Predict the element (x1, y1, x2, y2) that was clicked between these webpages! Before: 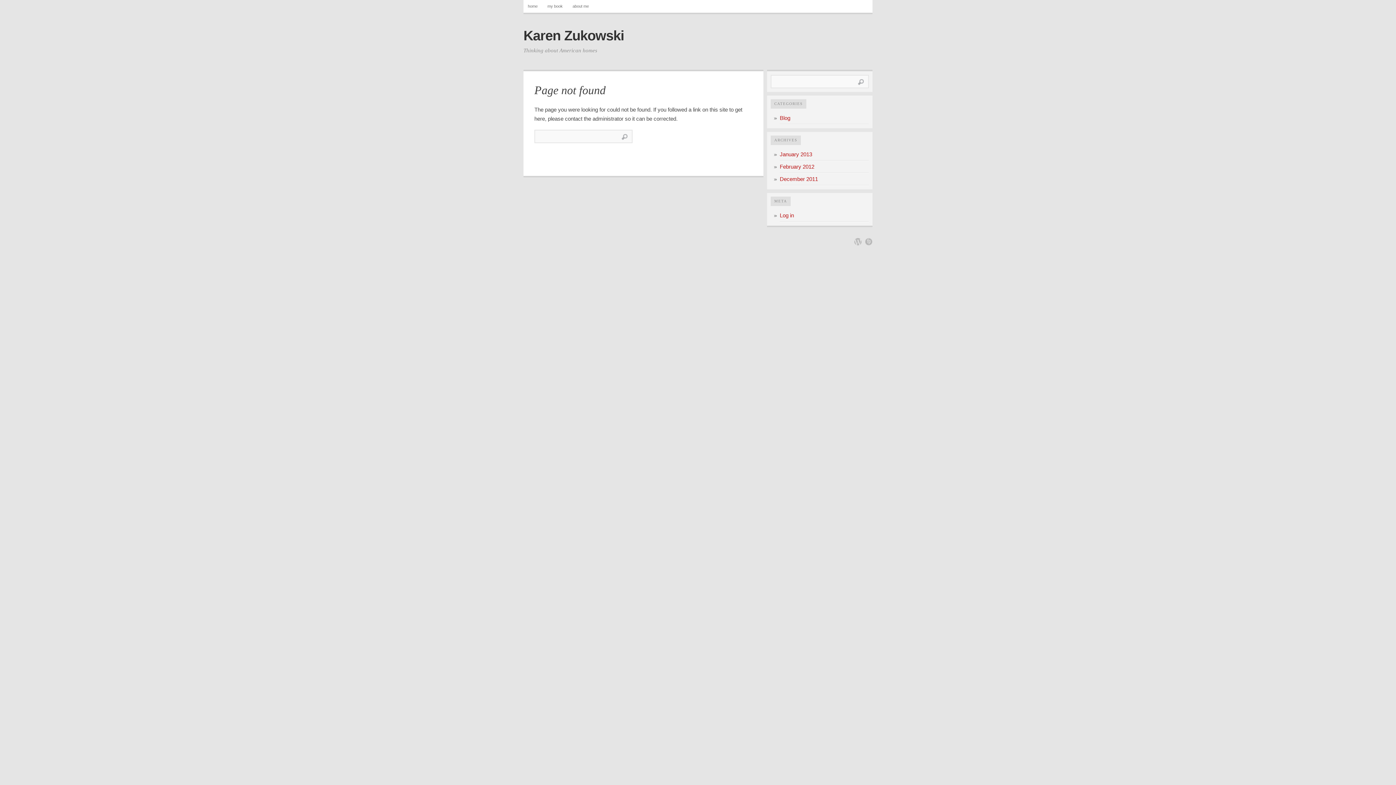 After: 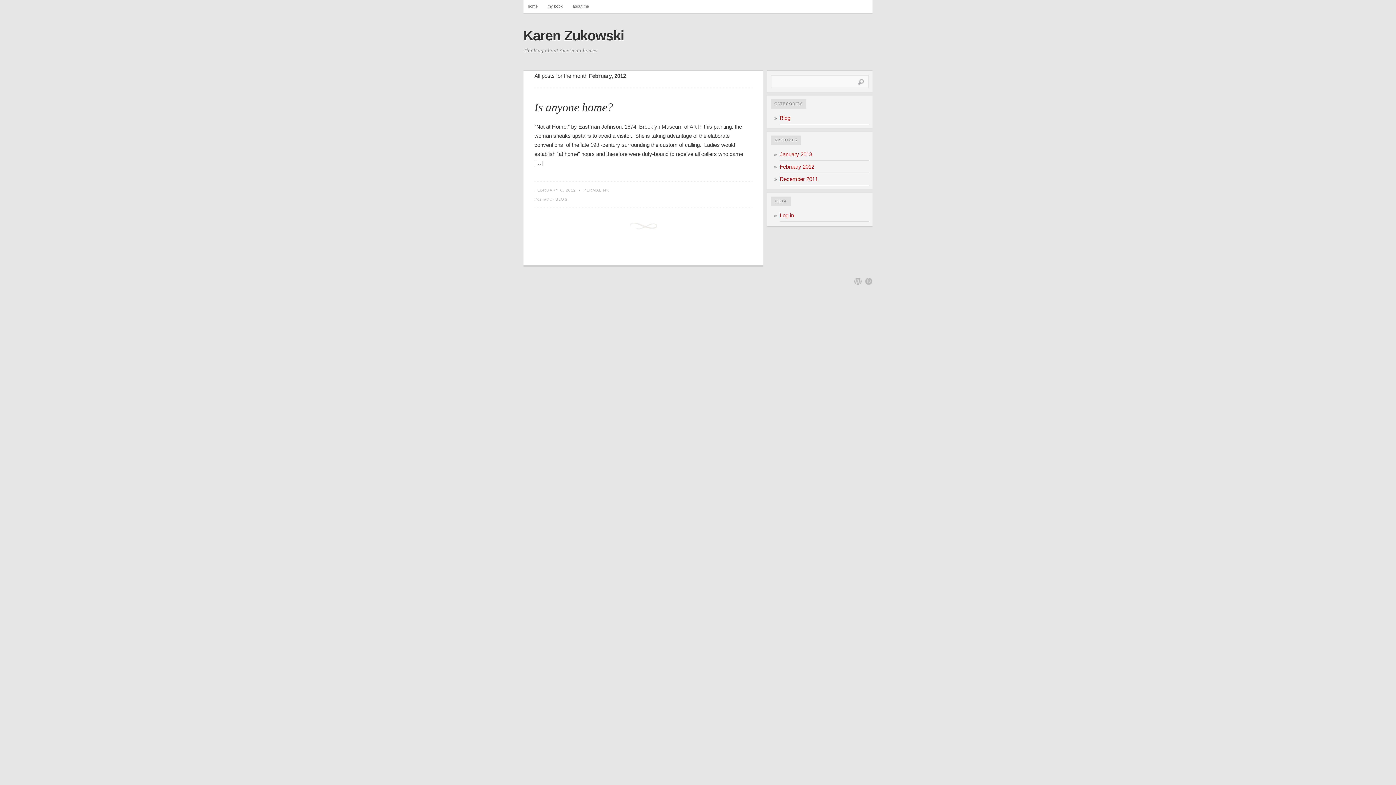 Action: bbox: (780, 163, 814, 169) label: February 2012